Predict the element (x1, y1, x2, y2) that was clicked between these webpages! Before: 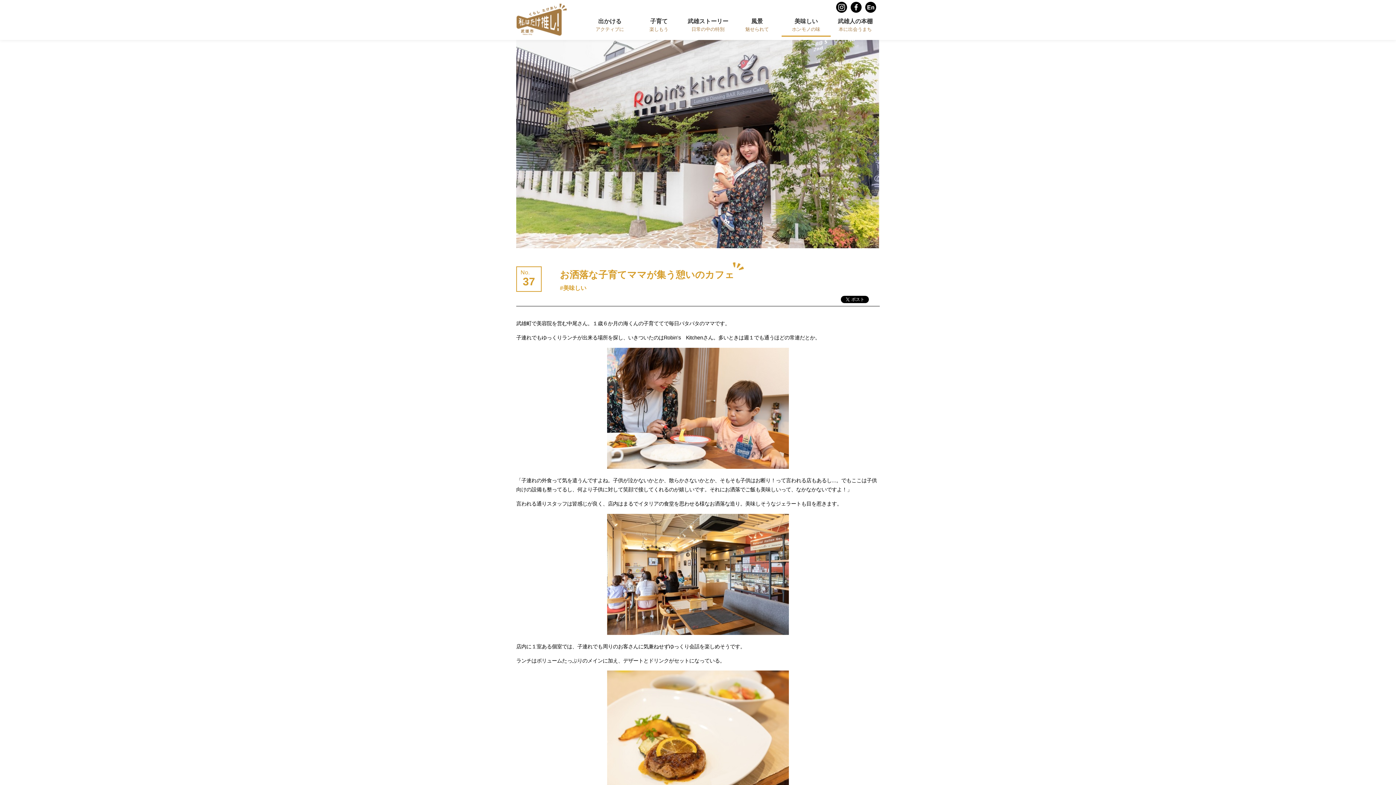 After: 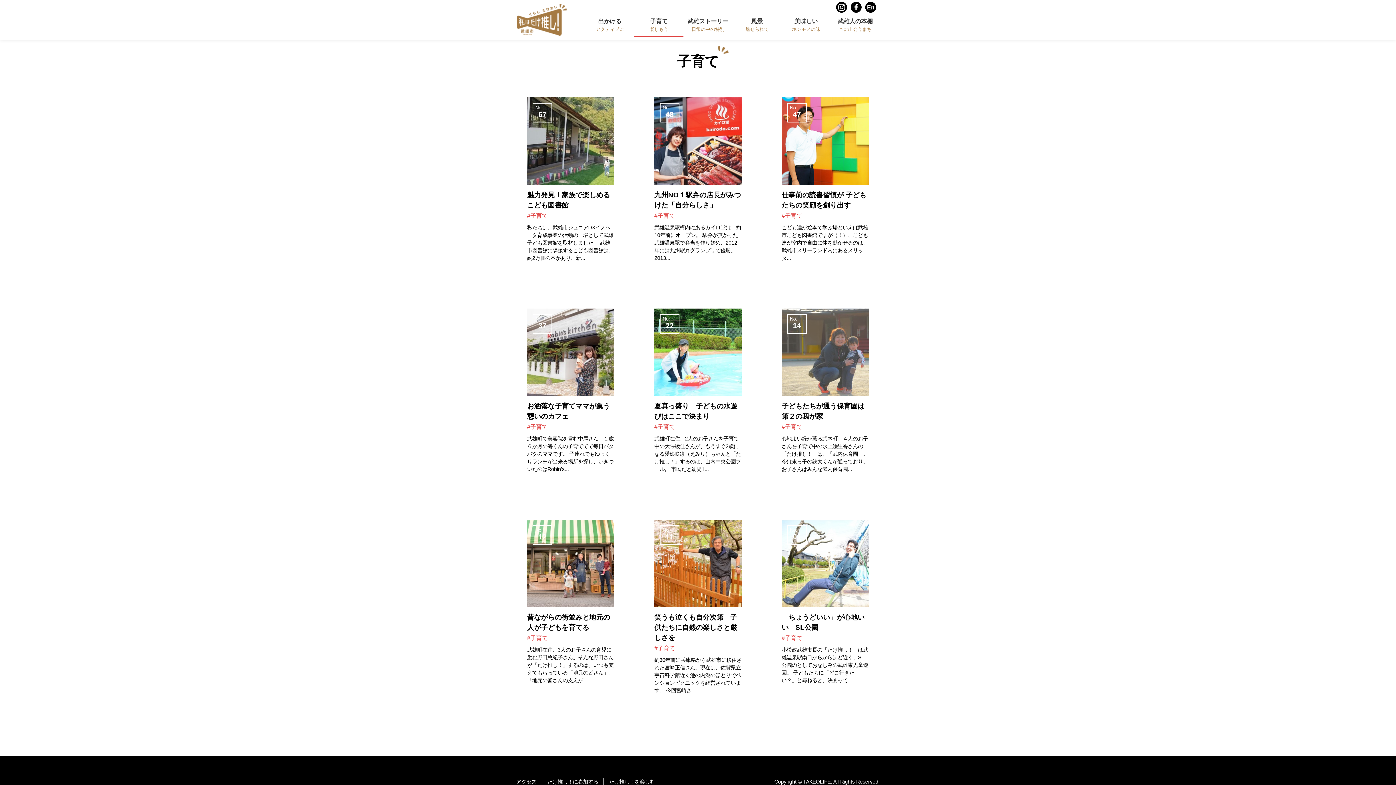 Action: label: 子育て
楽しもう bbox: (634, 17, 683, 32)